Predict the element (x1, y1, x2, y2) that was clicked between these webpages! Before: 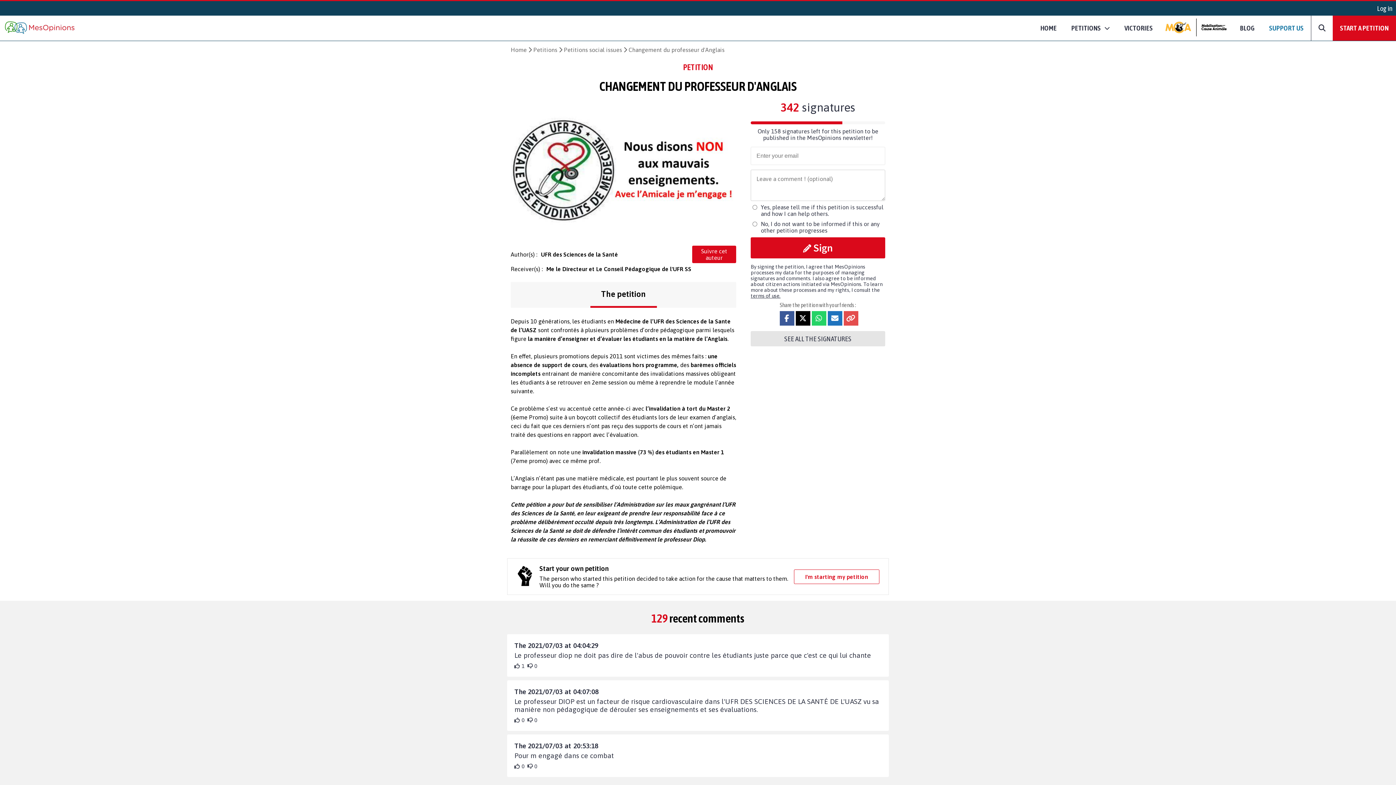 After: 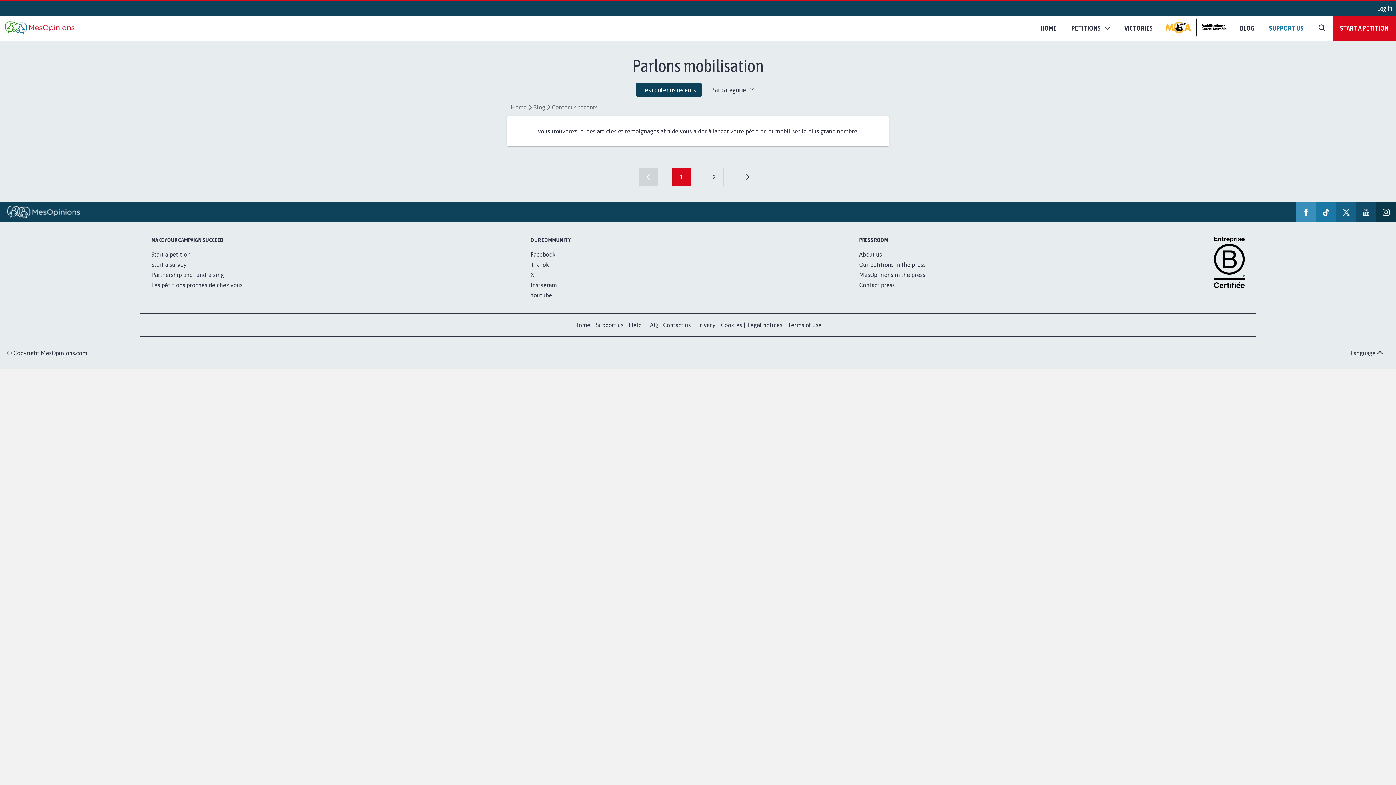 Action: label: BLOG bbox: (1233, 15, 1262, 40)